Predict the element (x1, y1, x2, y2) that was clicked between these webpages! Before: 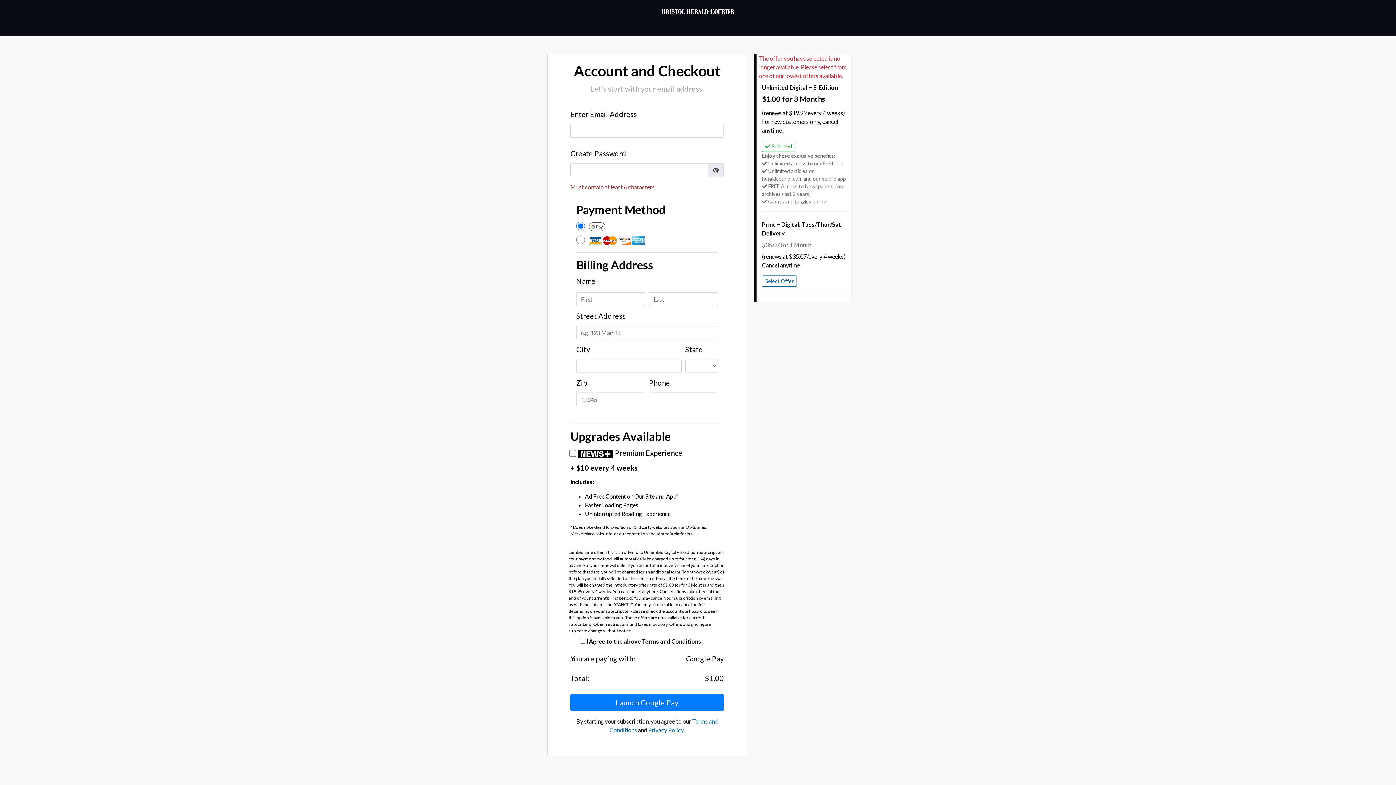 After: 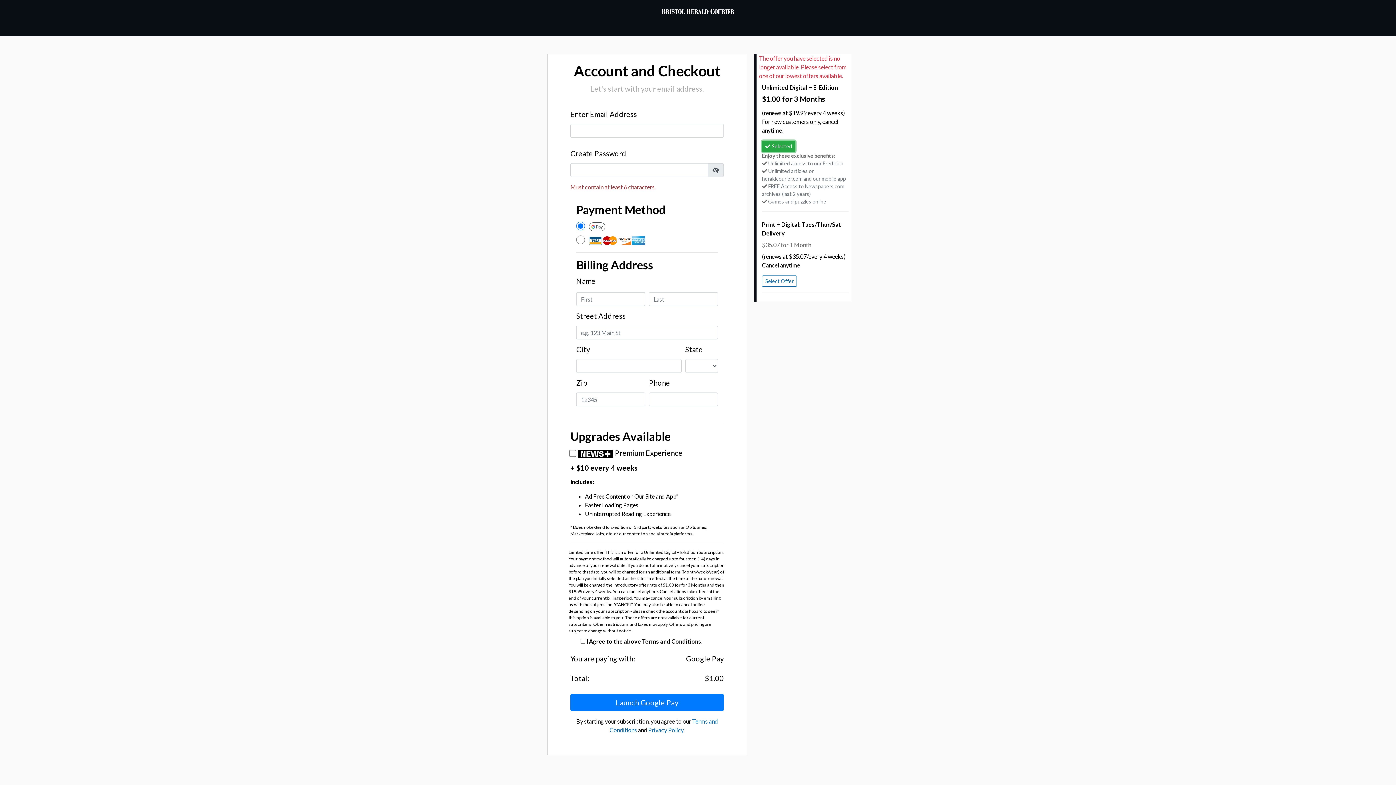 Action: label: Selected bbox: (762, 140, 795, 152)